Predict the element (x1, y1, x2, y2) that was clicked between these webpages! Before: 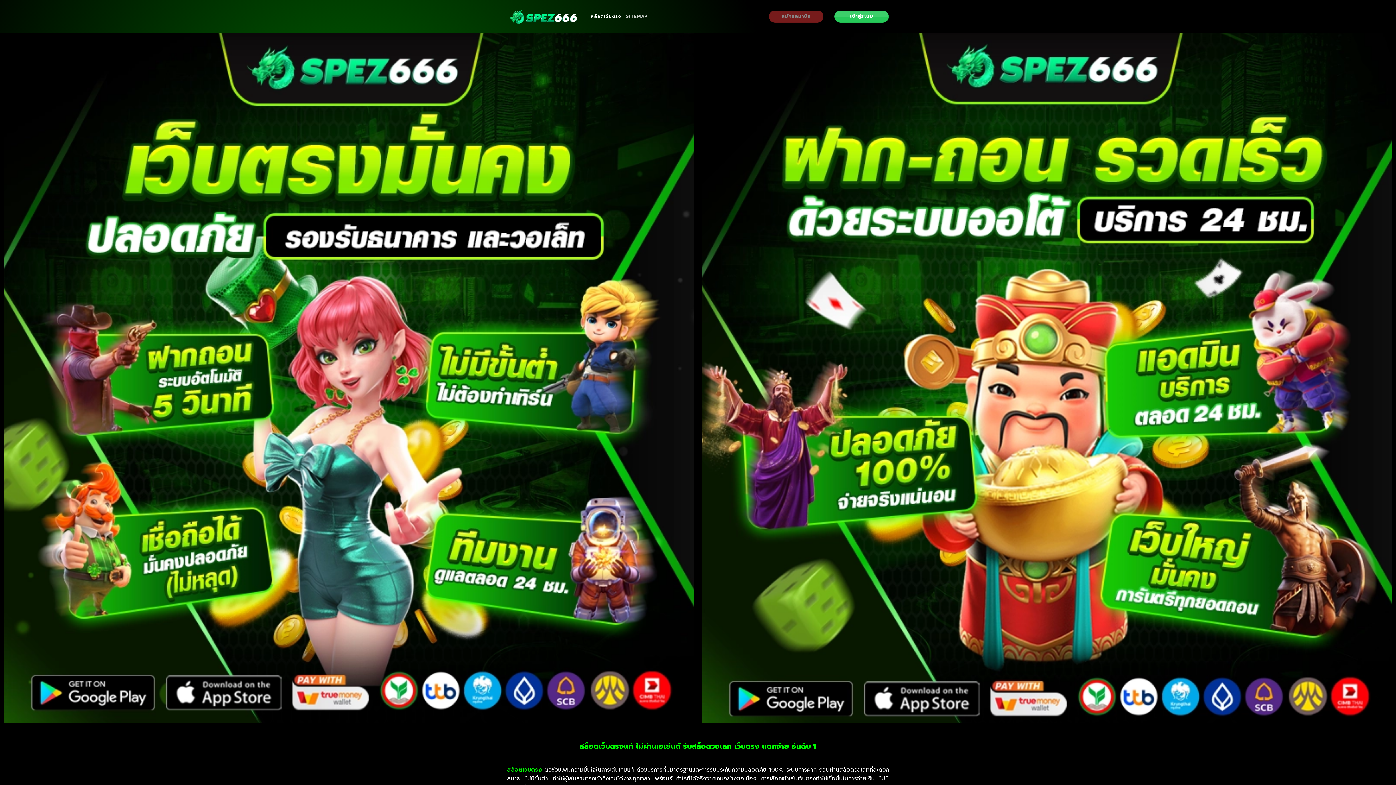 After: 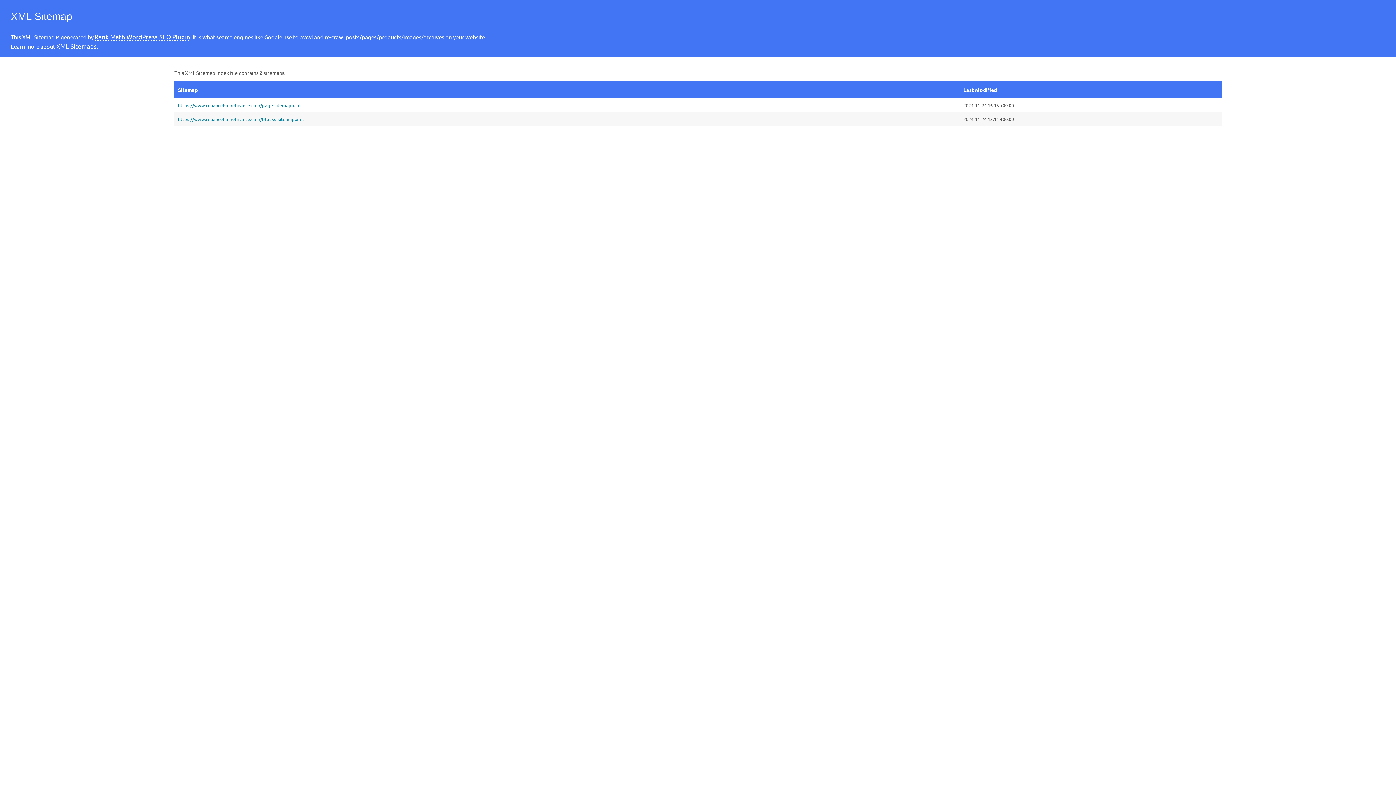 Action: bbox: (626, 9, 648, 23) label: SITEMAP